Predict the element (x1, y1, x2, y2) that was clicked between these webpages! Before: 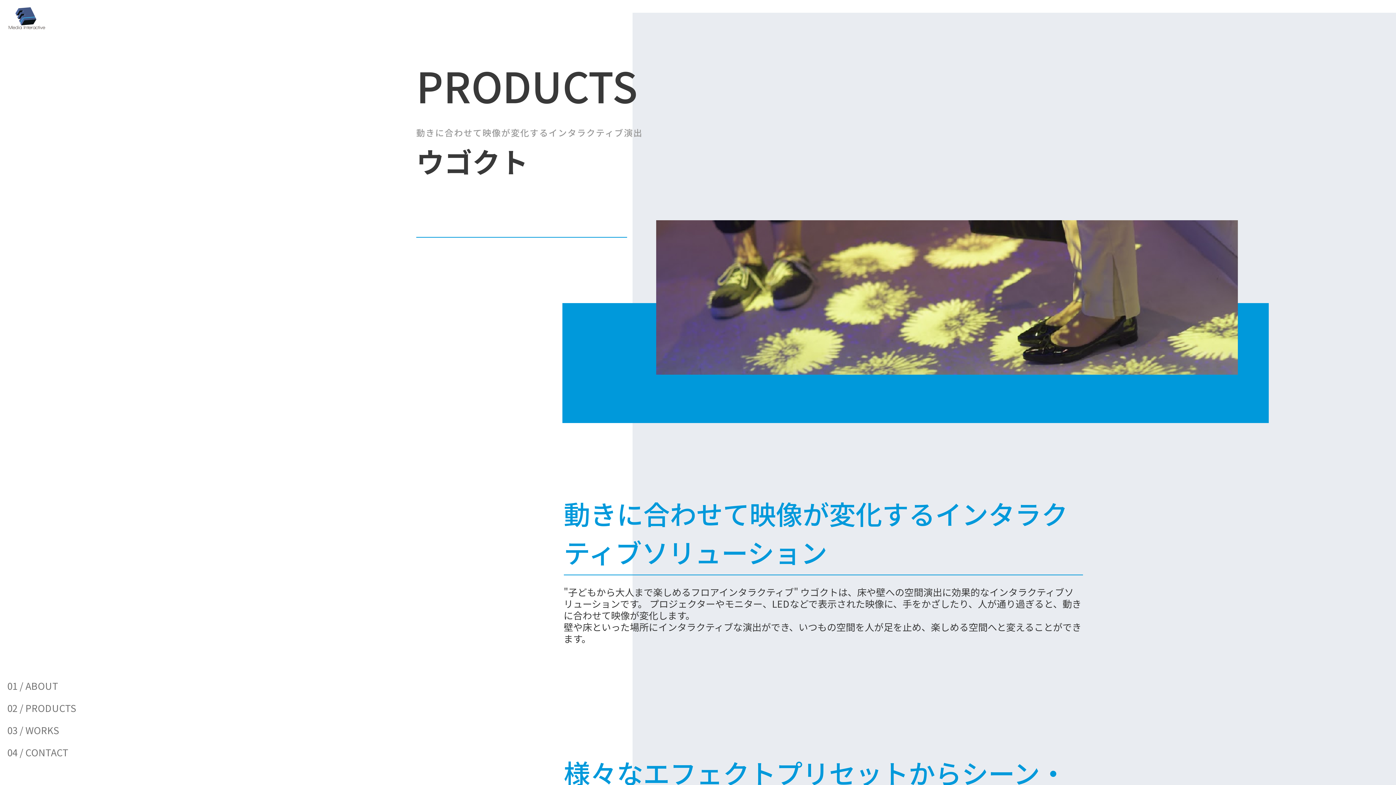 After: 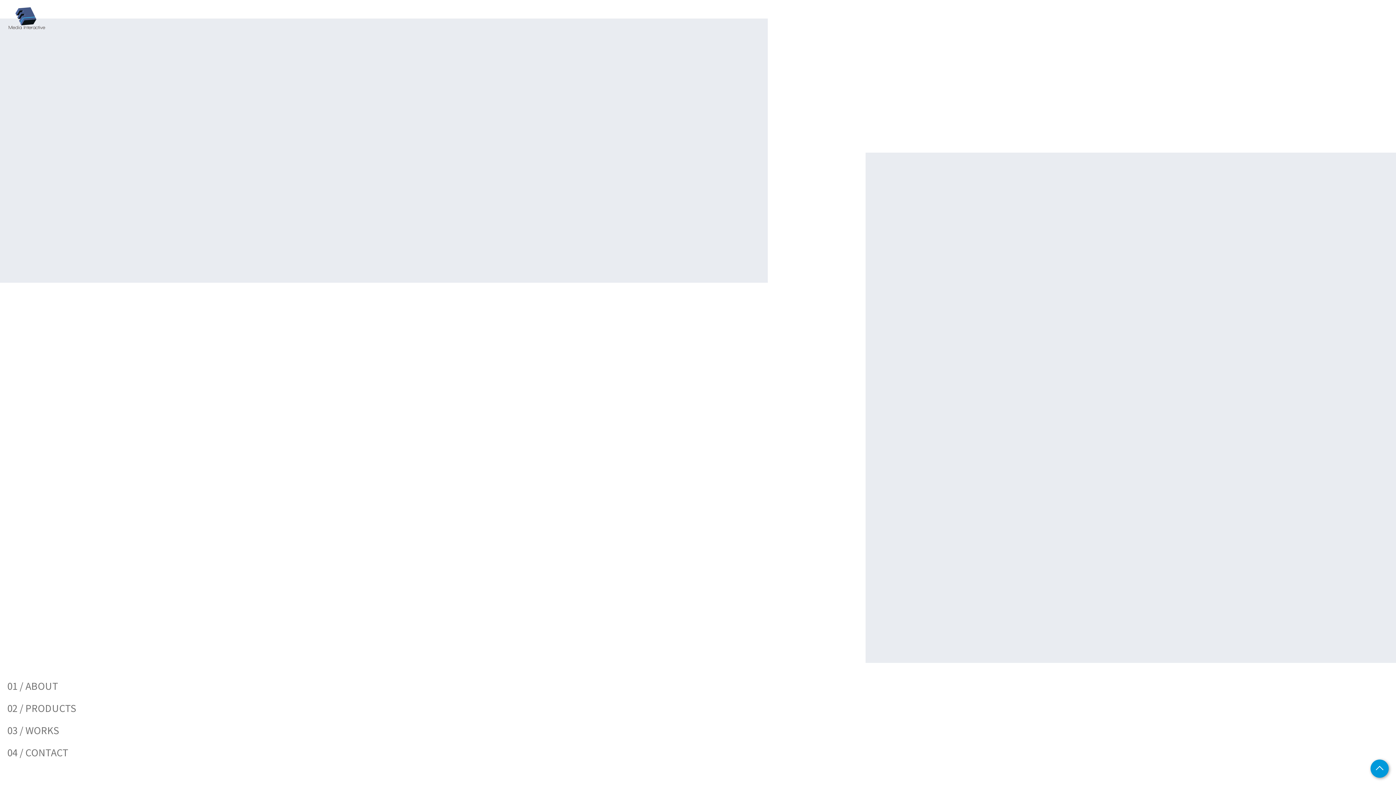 Action: bbox: (0, 677, 65, 694) label: 01 / ABOUT